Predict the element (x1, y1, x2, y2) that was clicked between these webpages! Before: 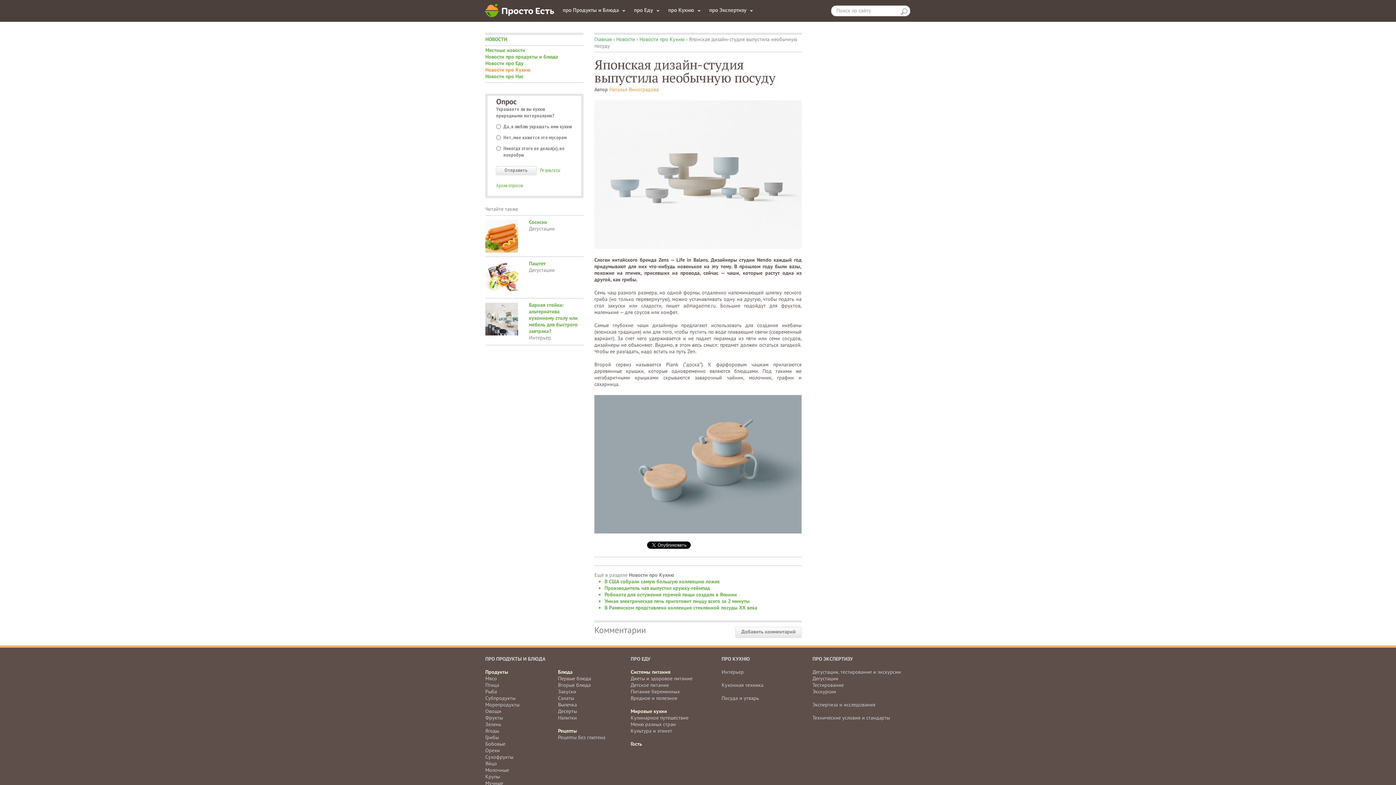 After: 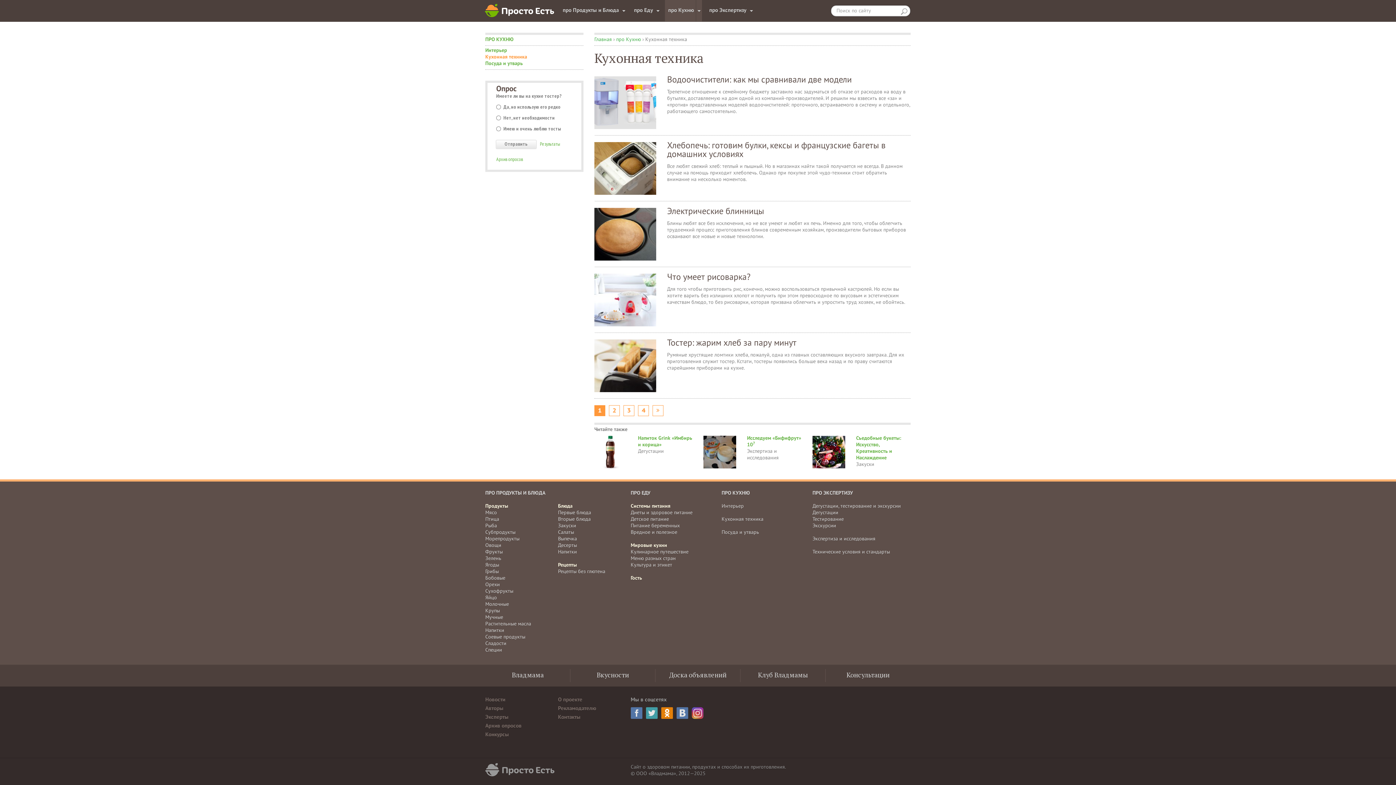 Action: bbox: (721, 682, 763, 688) label: Кухонная техника